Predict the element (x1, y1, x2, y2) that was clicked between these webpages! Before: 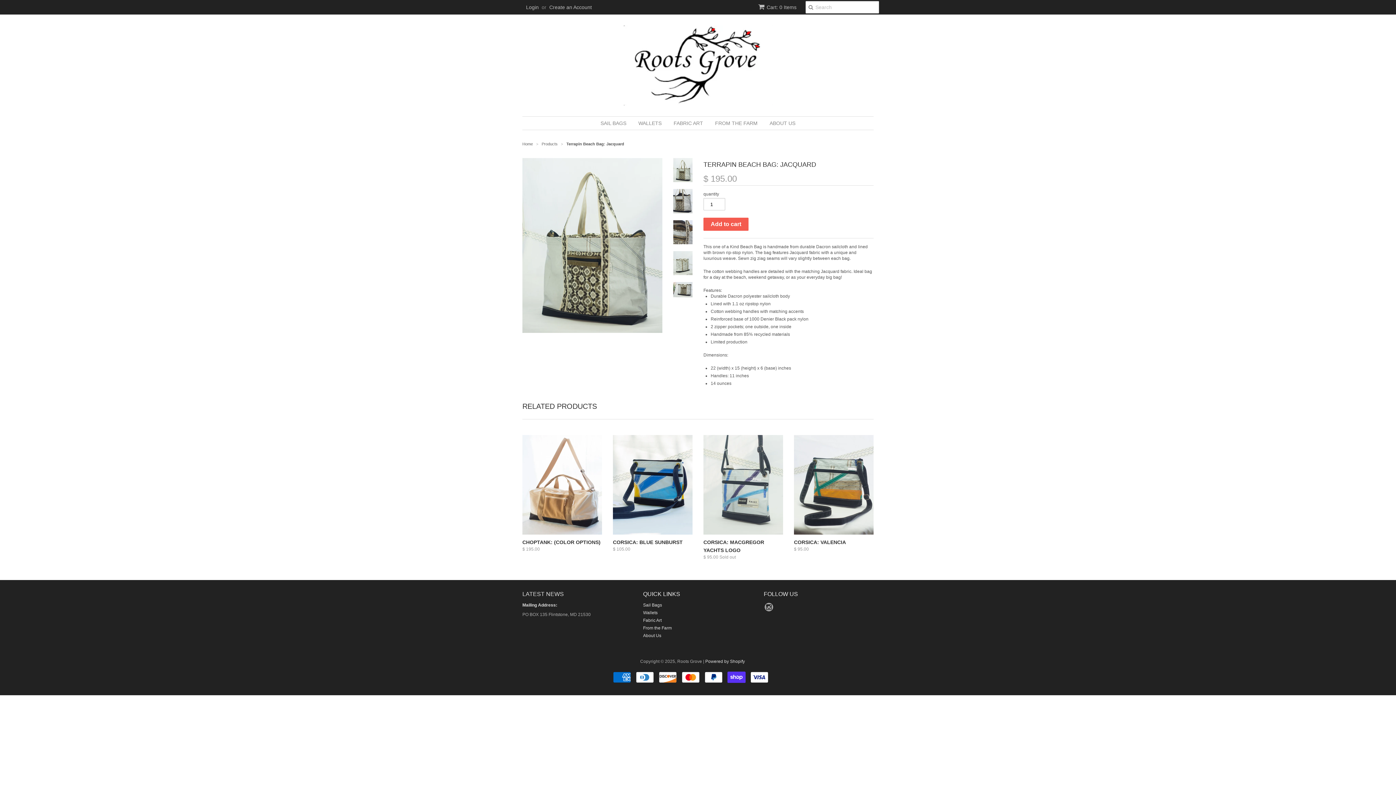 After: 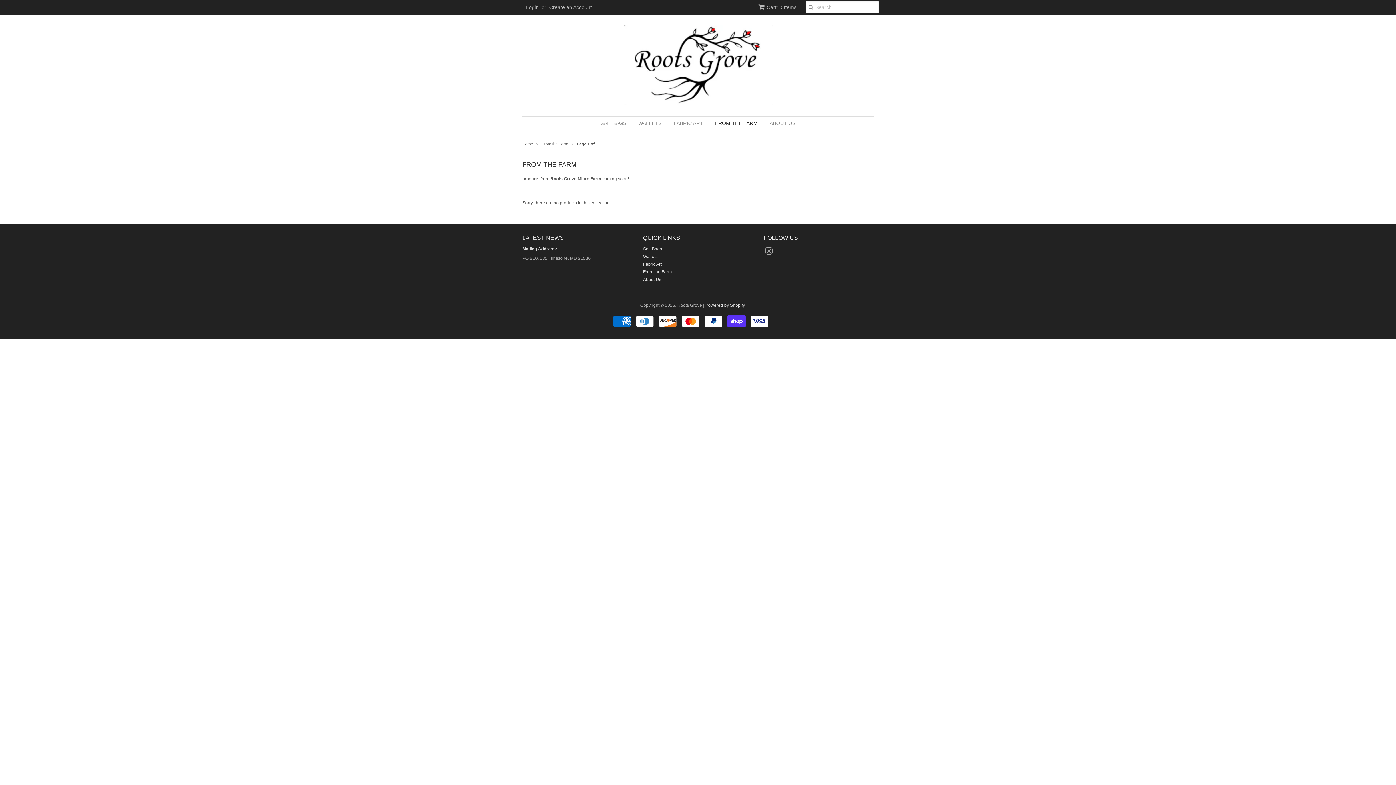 Action: bbox: (643, 625, 672, 630) label: From the Farm